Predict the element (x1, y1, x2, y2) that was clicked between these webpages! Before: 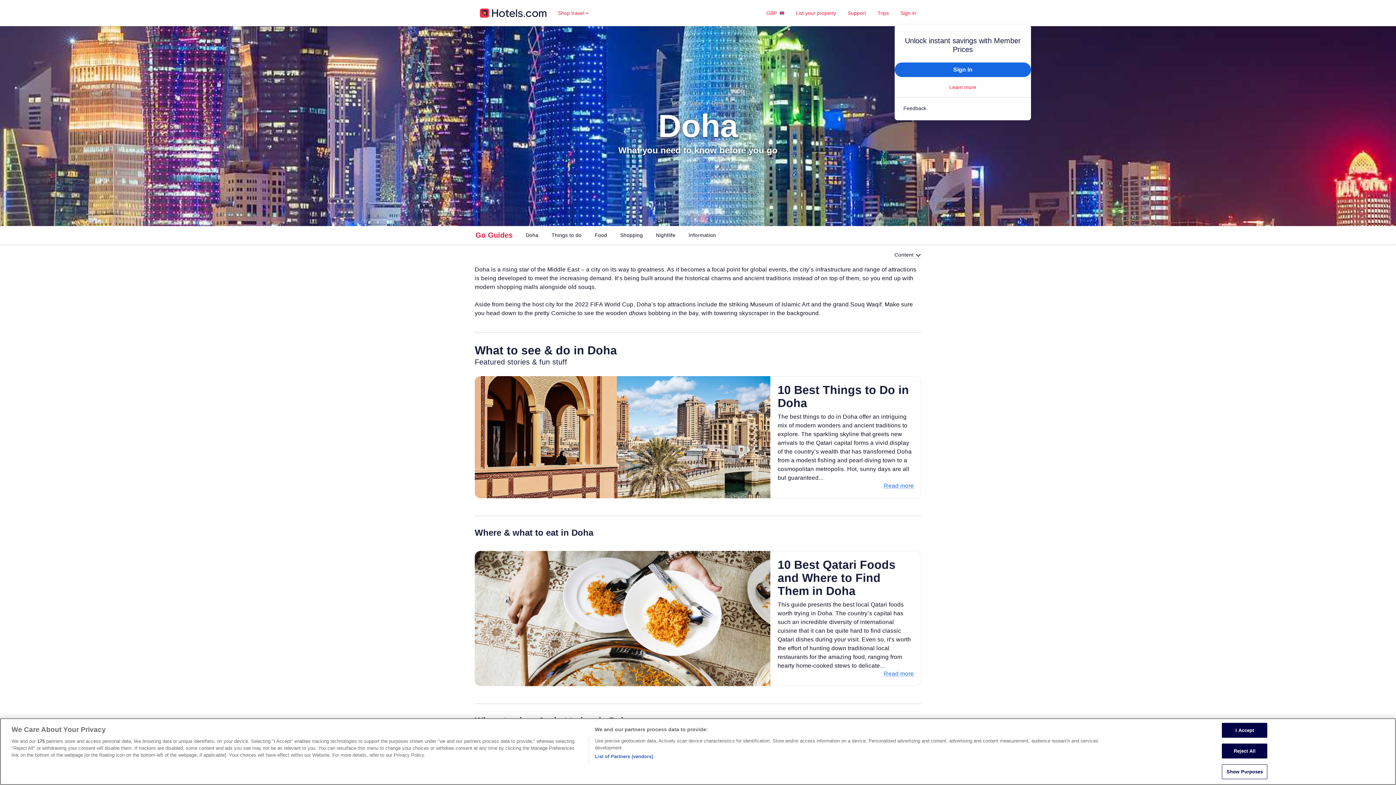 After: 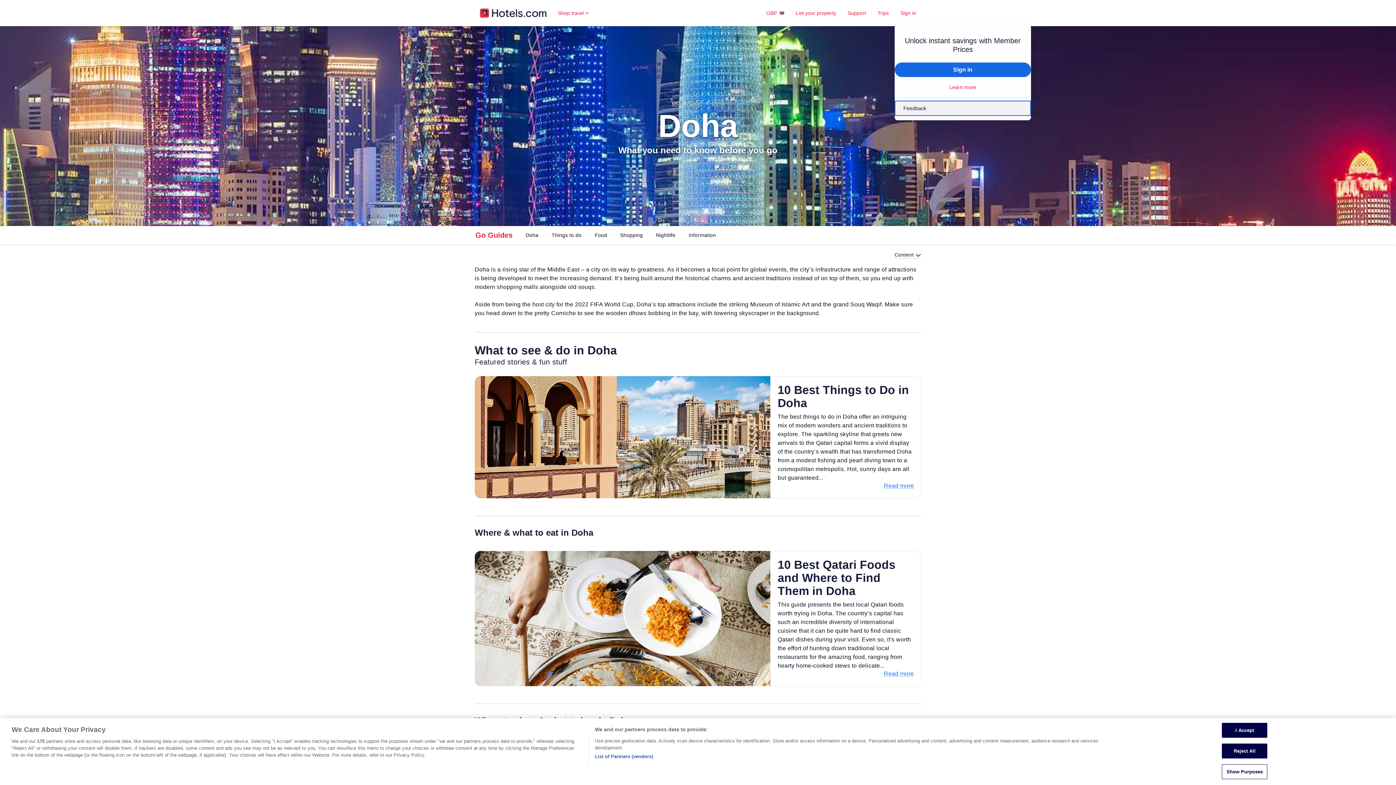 Action: label: Feedback bbox: (894, 100, 1031, 116)